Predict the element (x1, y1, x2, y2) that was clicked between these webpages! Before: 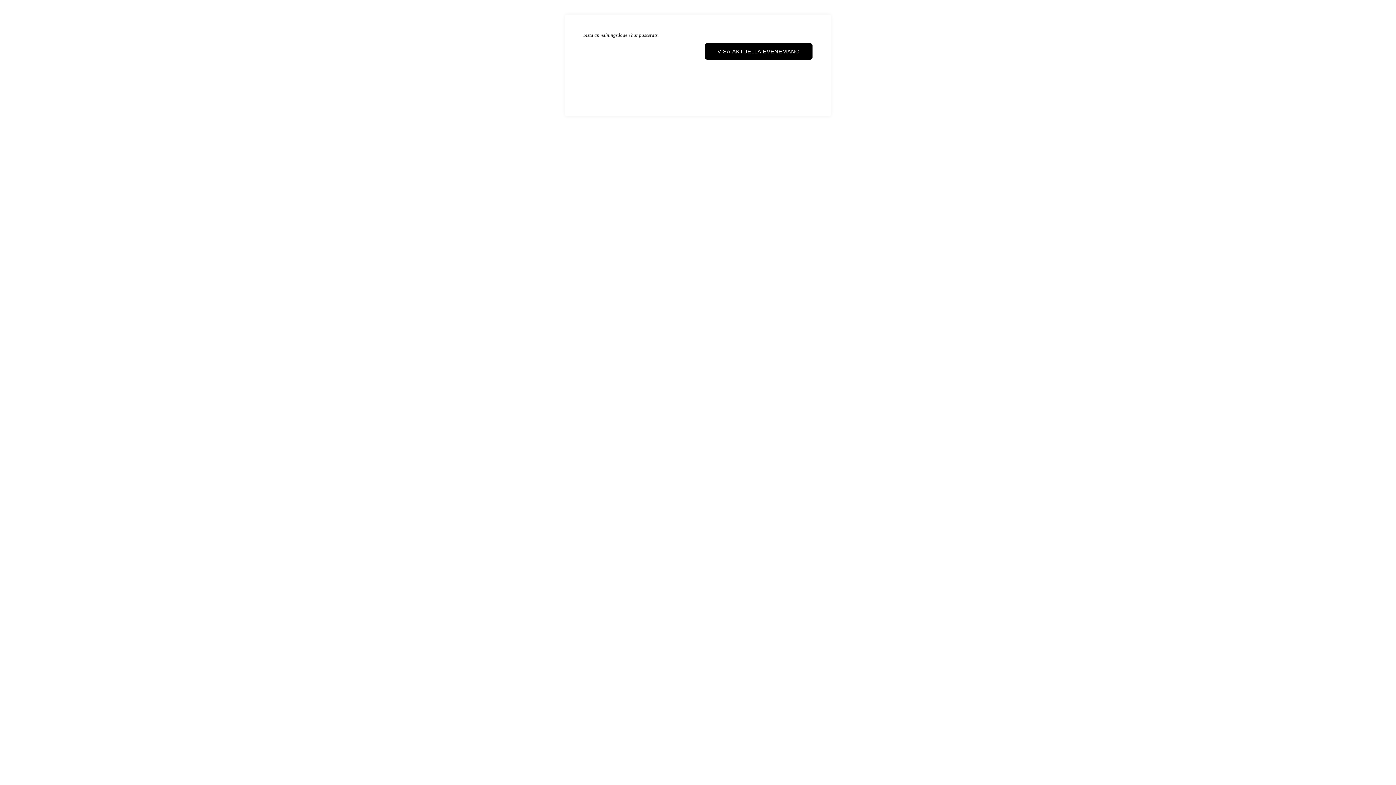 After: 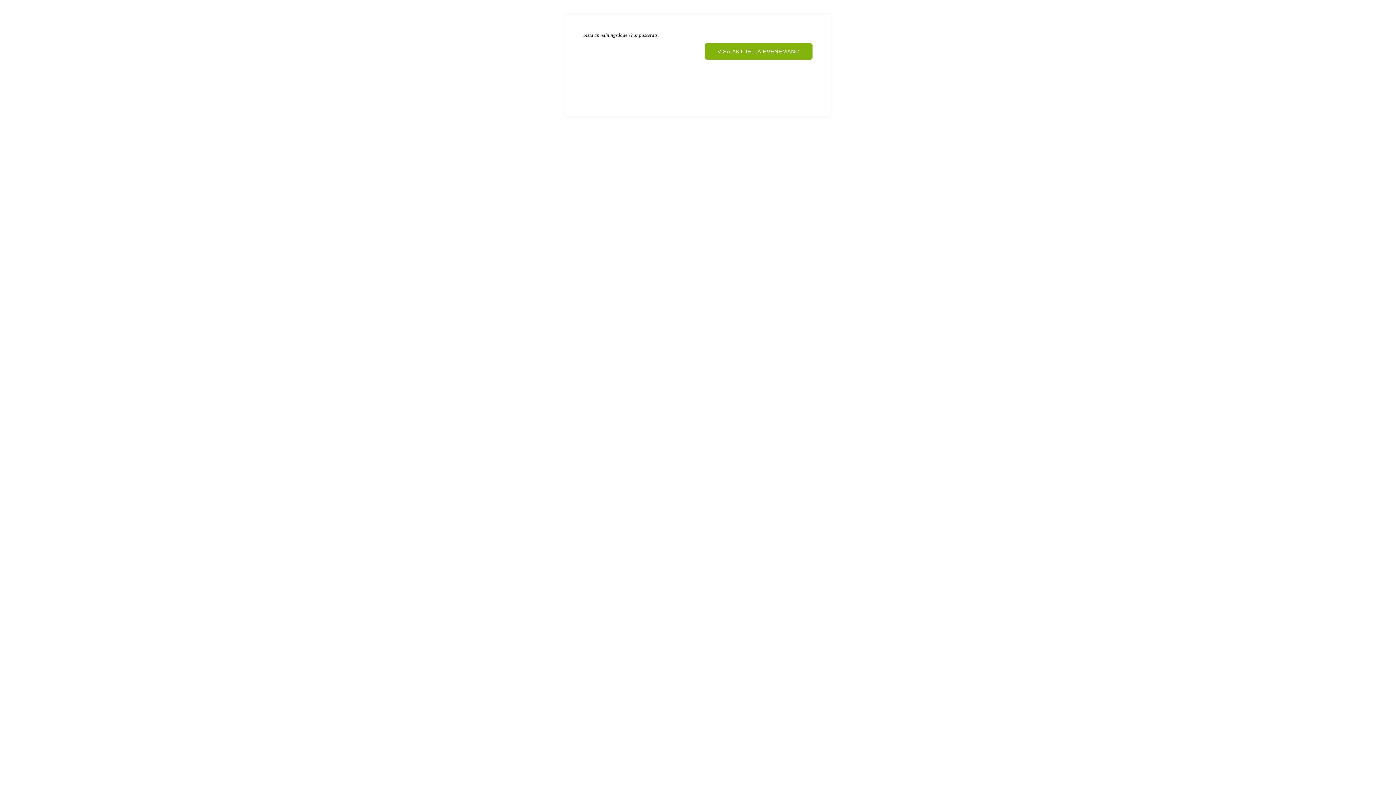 Action: bbox: (704, 43, 812, 59) label: VISA AKTUELLA EVENEMANG